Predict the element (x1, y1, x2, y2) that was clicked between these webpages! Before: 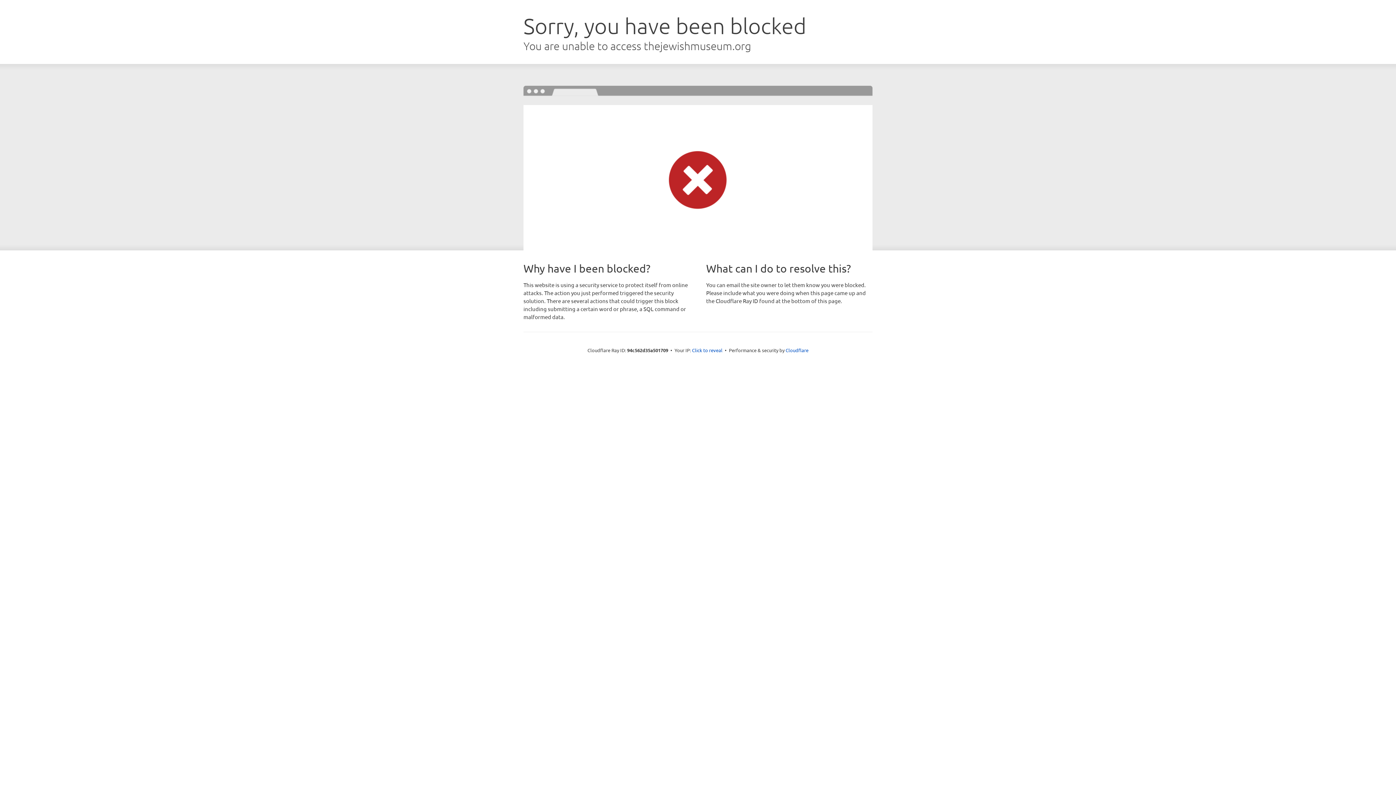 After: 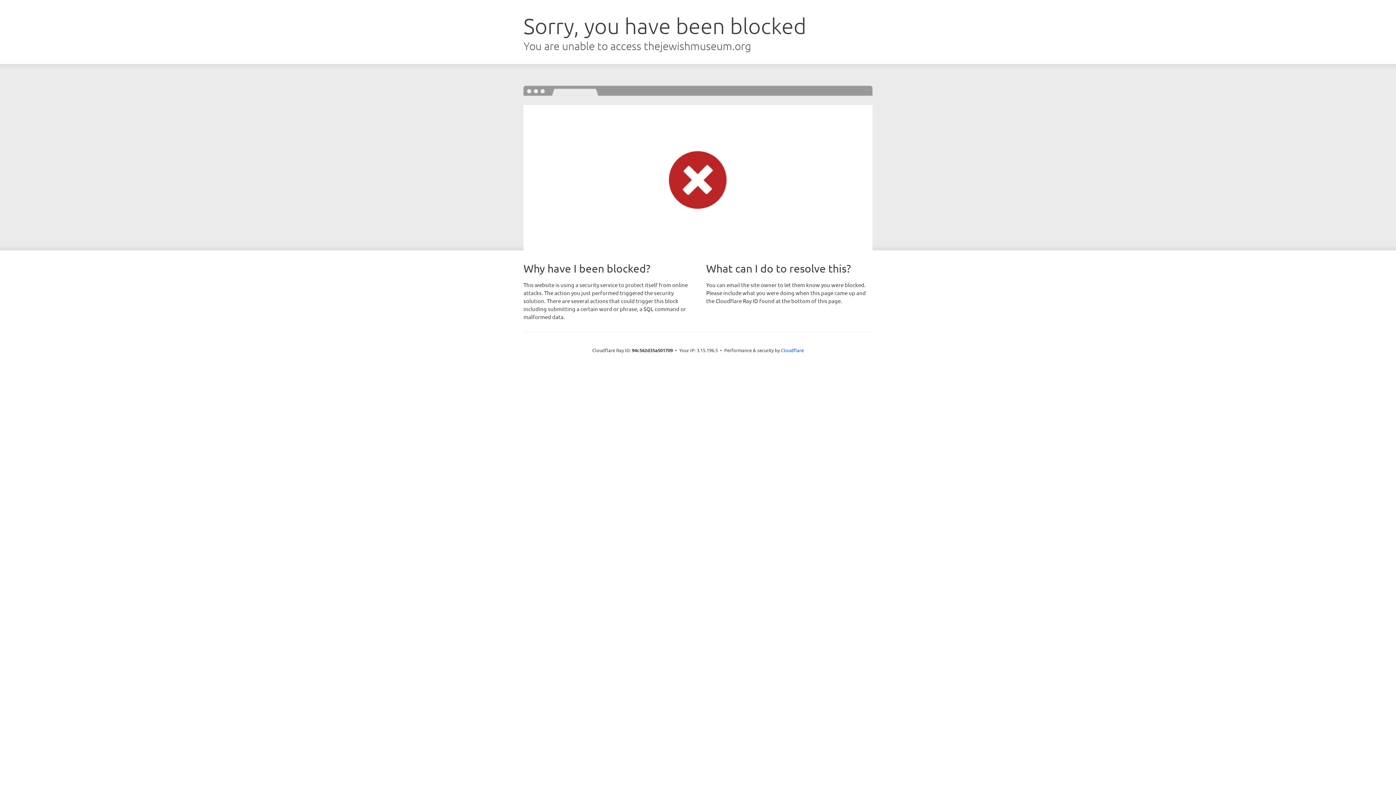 Action: bbox: (692, 346, 722, 353) label: Click to reveal